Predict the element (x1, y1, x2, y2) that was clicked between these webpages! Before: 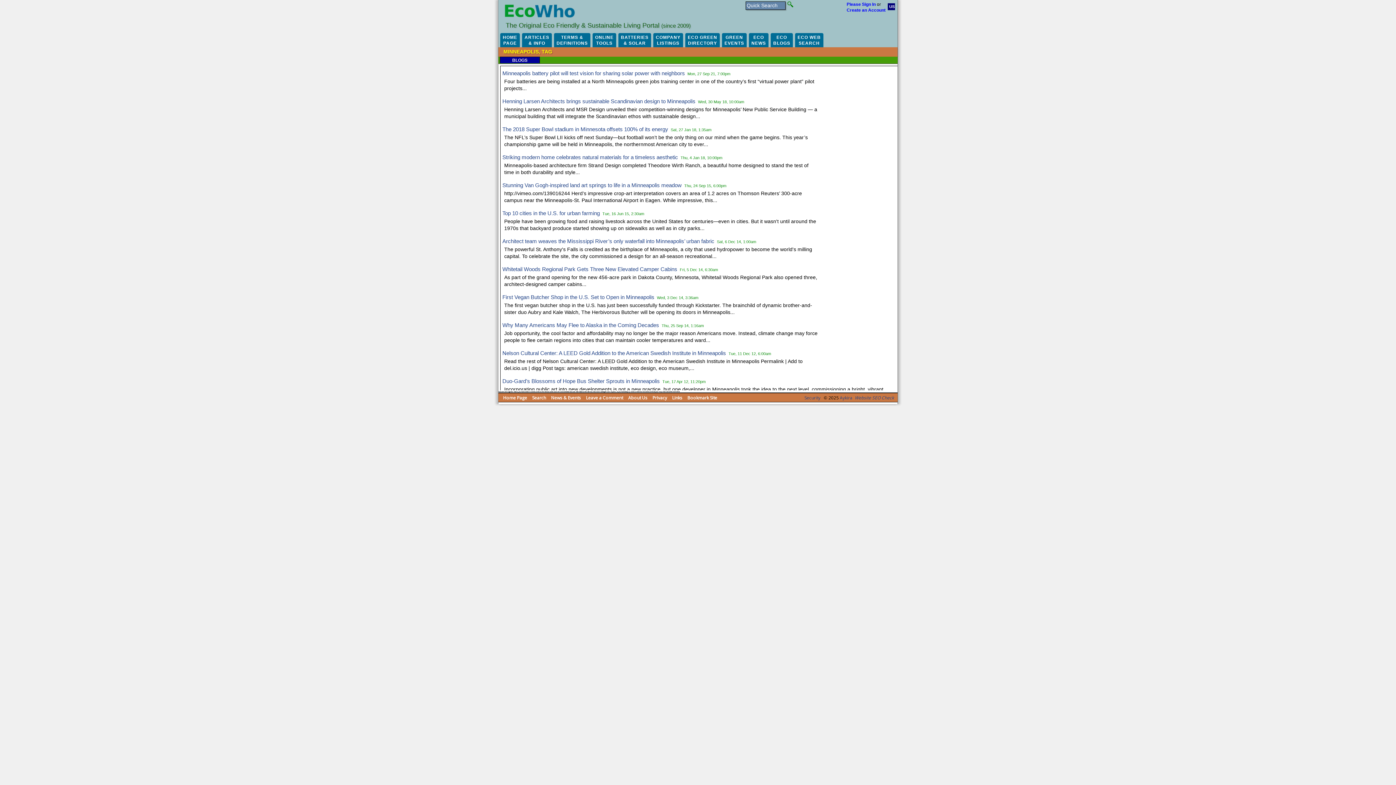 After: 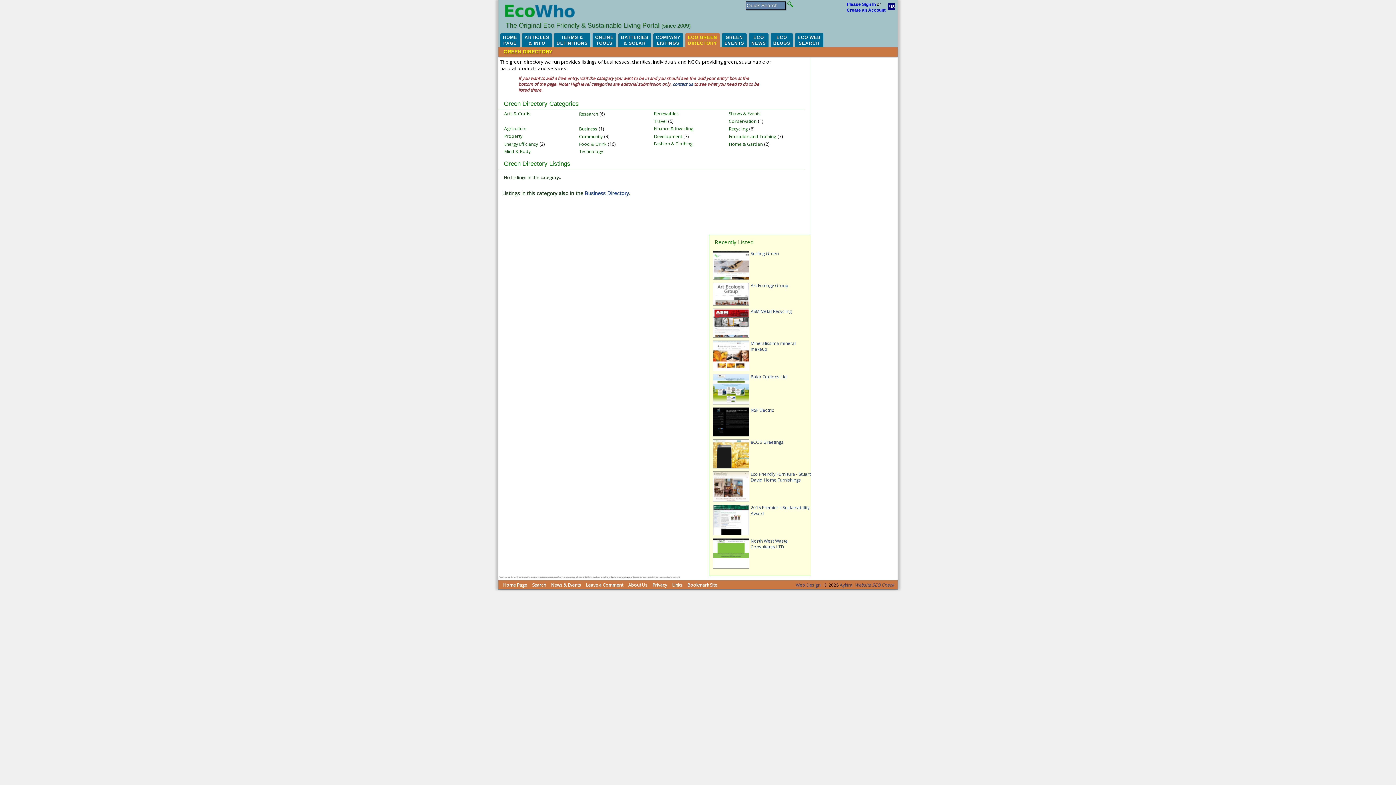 Action: label: ECO GREEN
DIRECTORY bbox: (685, 33, 720, 47)